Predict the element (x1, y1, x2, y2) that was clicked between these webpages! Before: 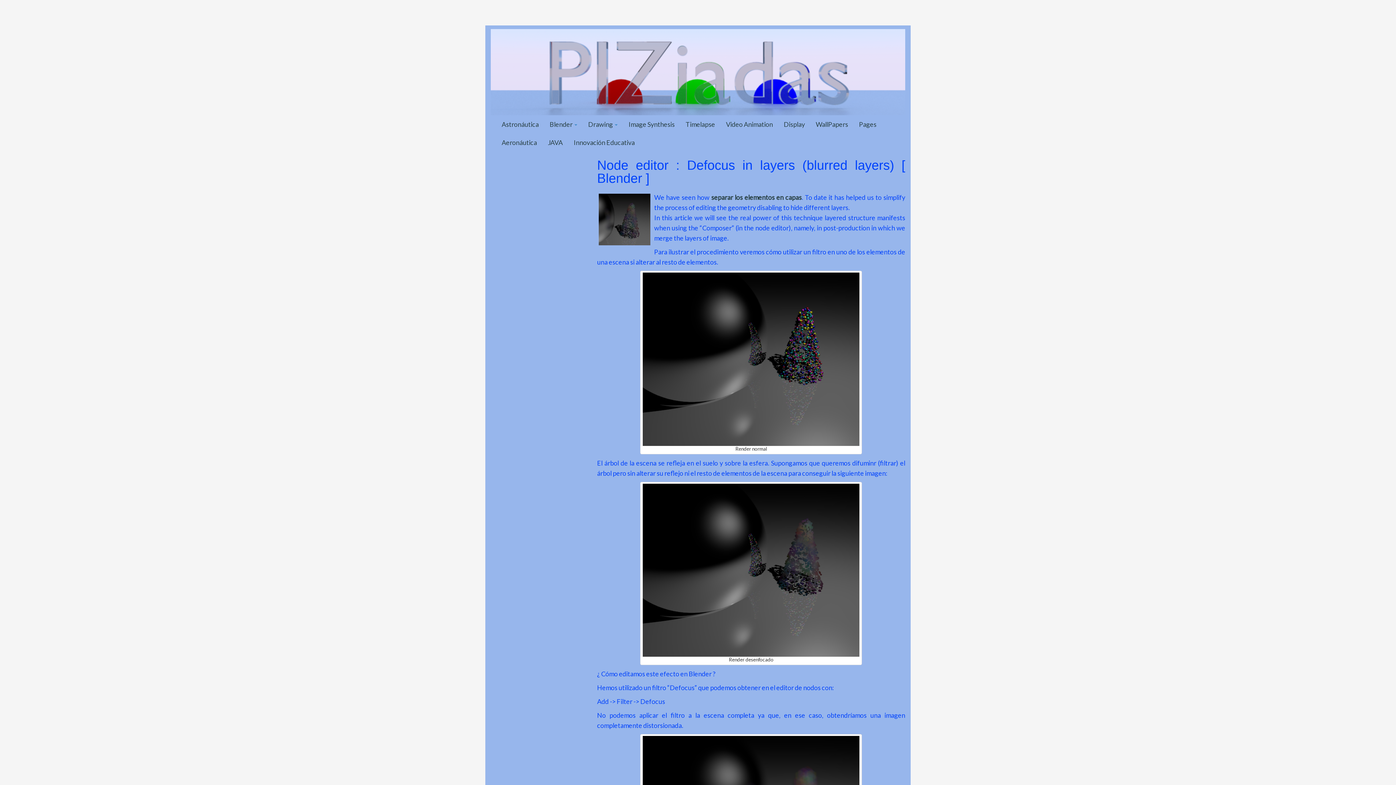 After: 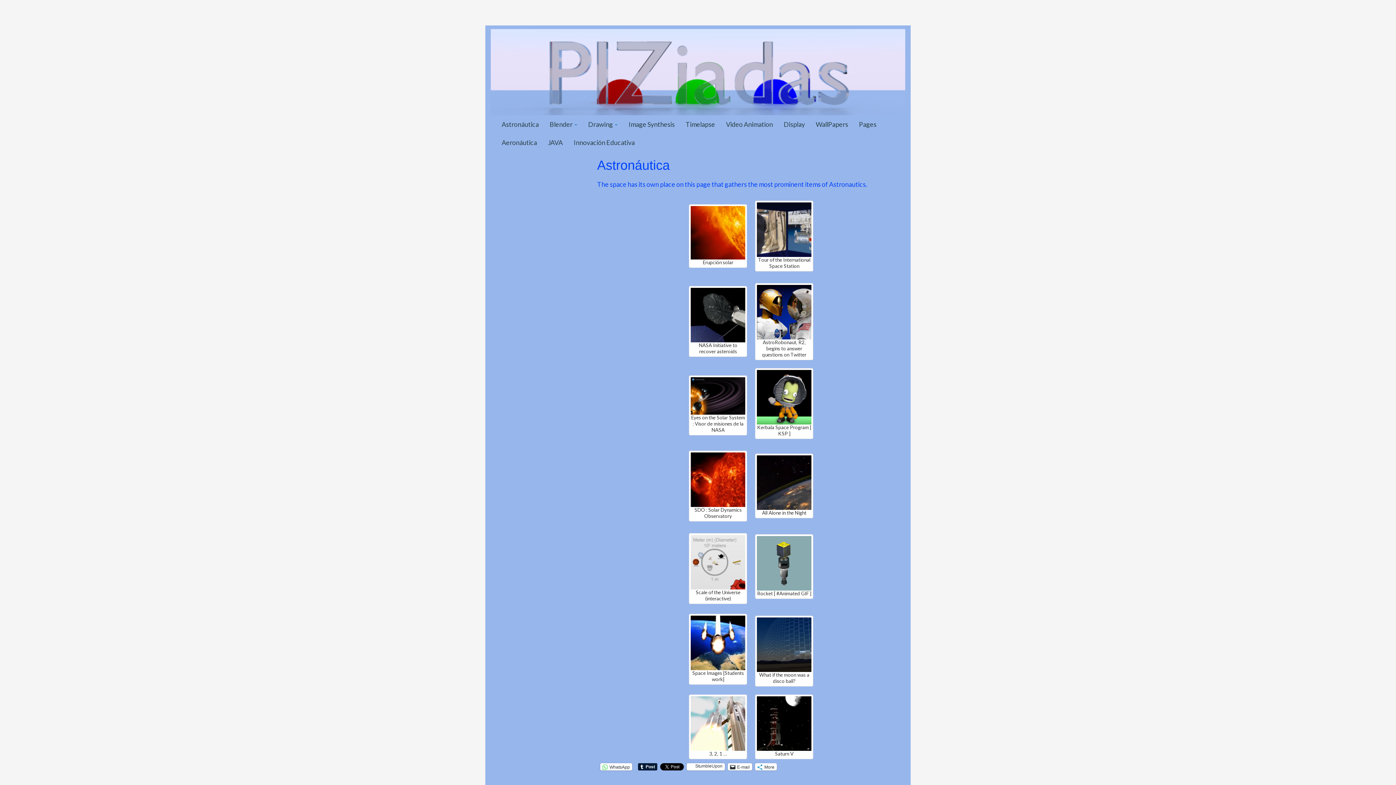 Action: bbox: (496, 115, 544, 133) label: Astronáutica